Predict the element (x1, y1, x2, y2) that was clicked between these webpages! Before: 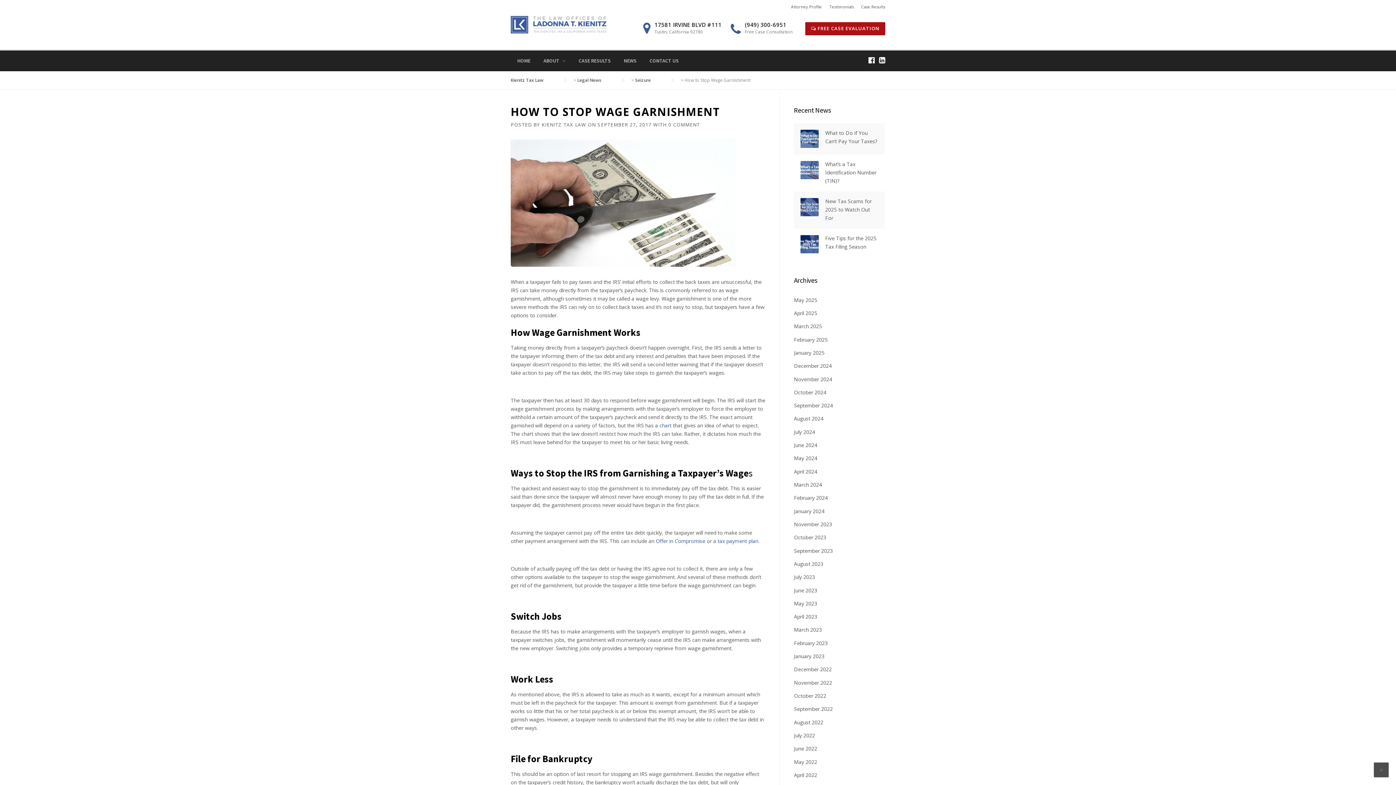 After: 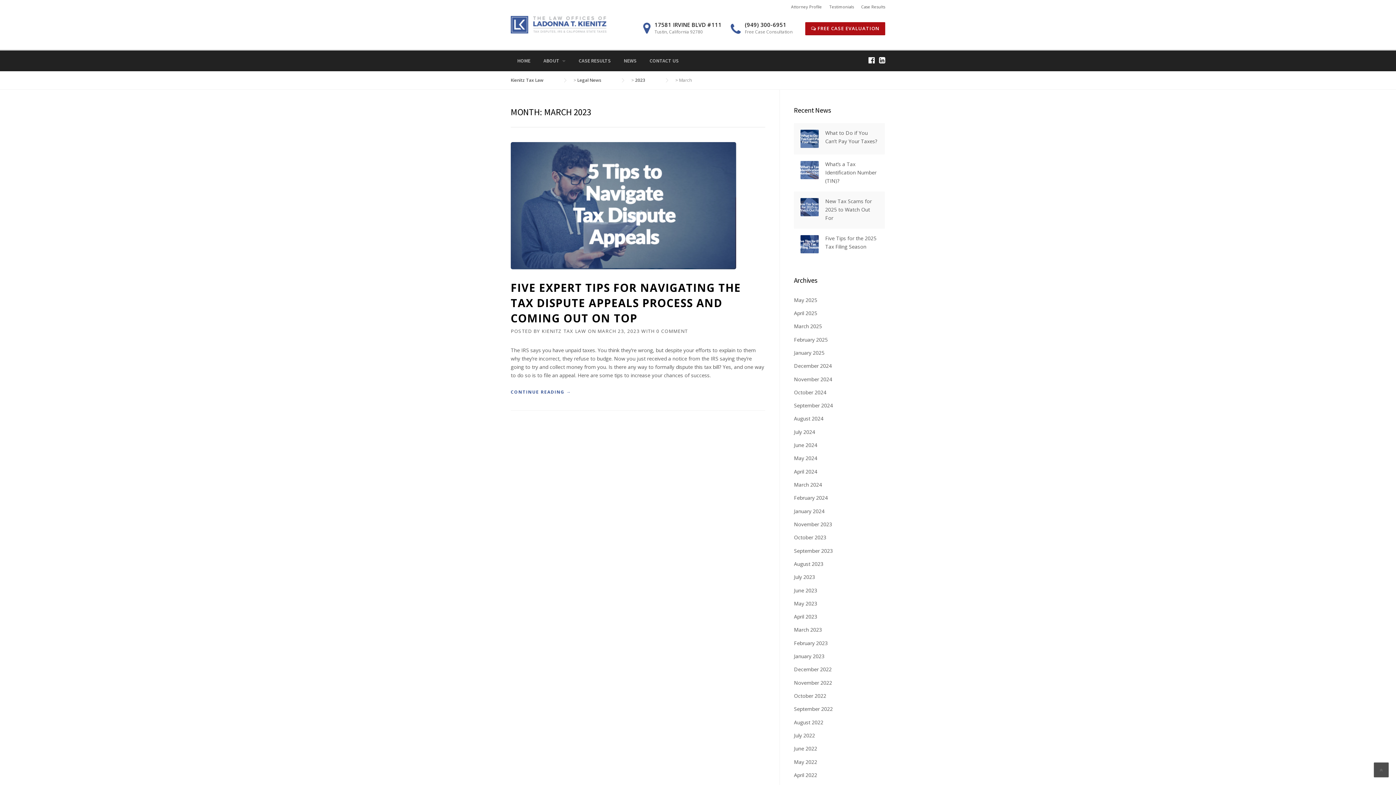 Action: bbox: (794, 626, 822, 633) label: March 2023